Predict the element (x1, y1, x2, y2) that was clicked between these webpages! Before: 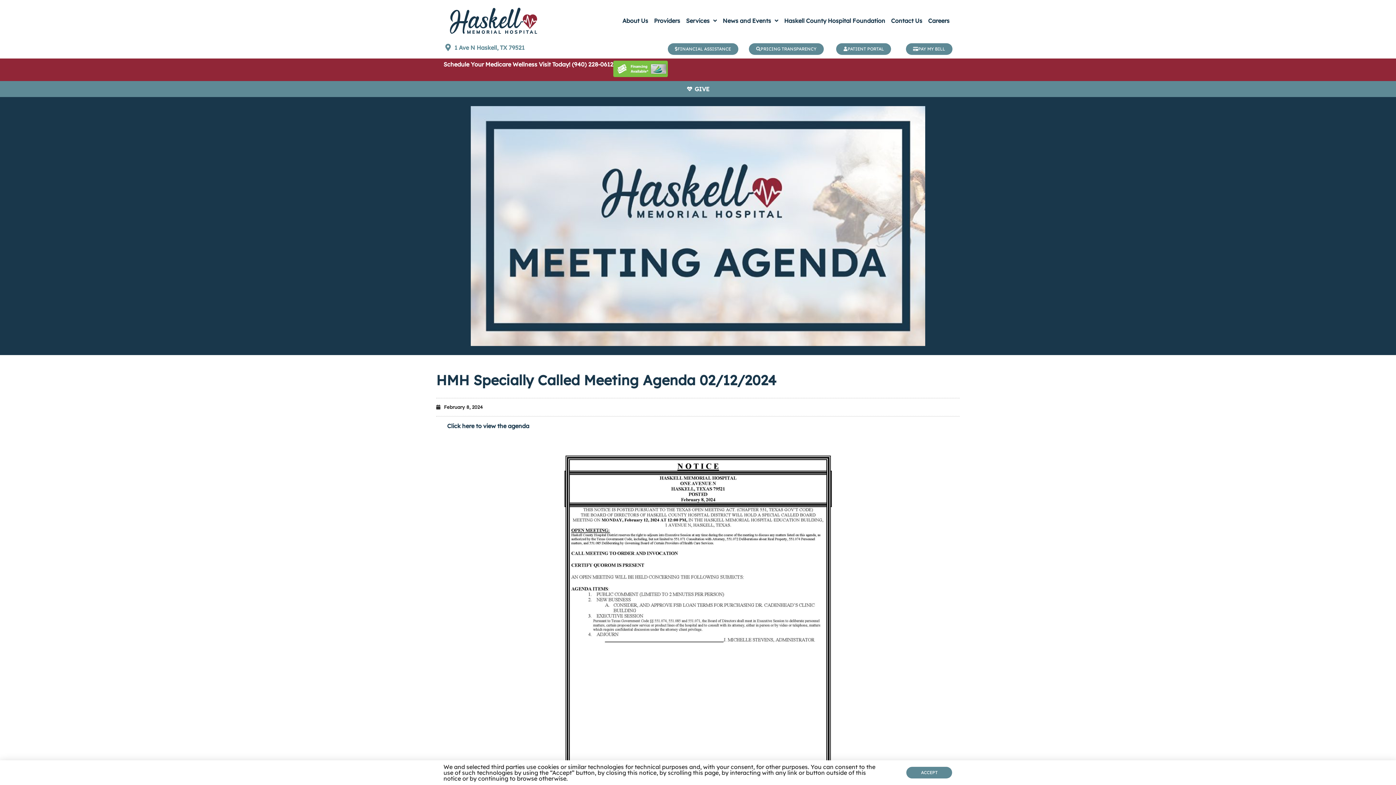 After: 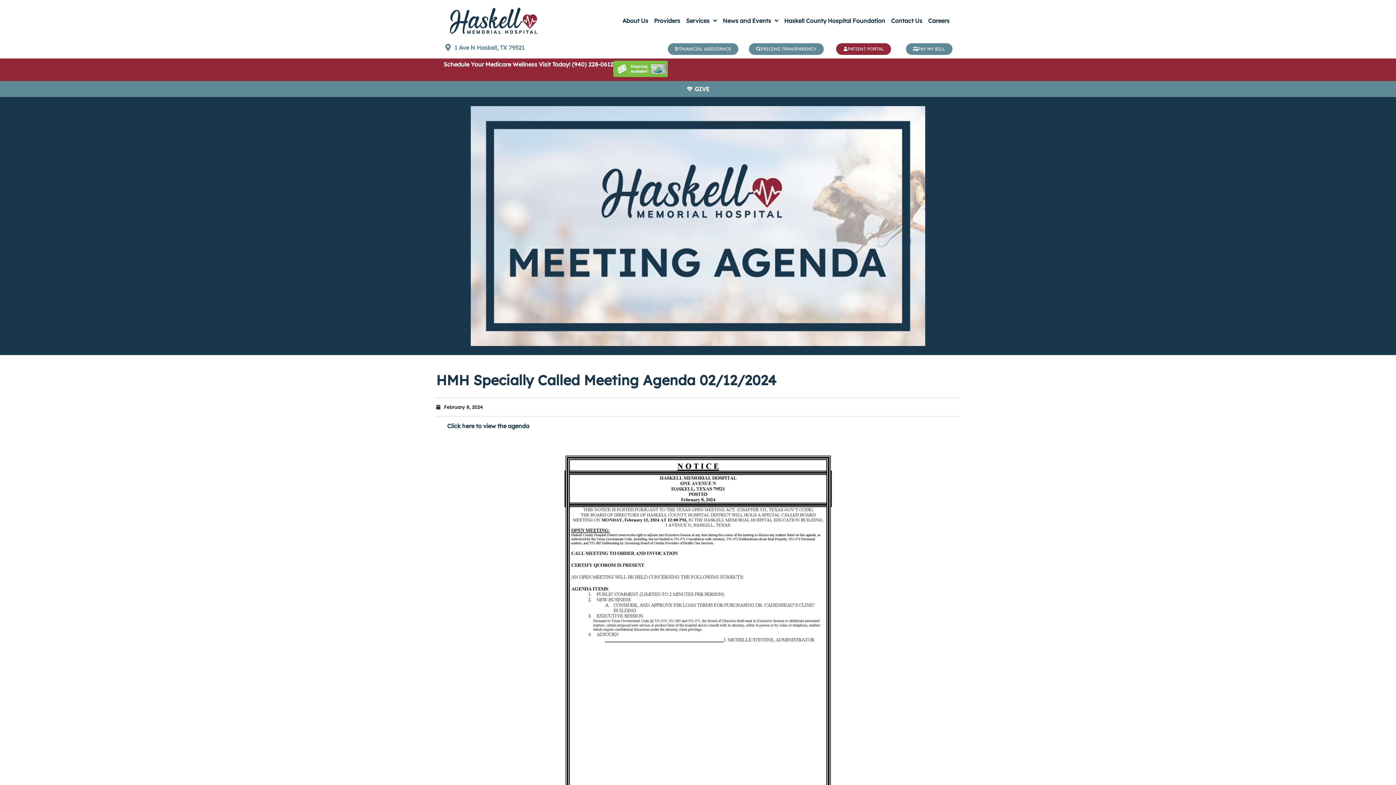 Action: label: PATIENT PORTAL bbox: (836, 43, 891, 55)